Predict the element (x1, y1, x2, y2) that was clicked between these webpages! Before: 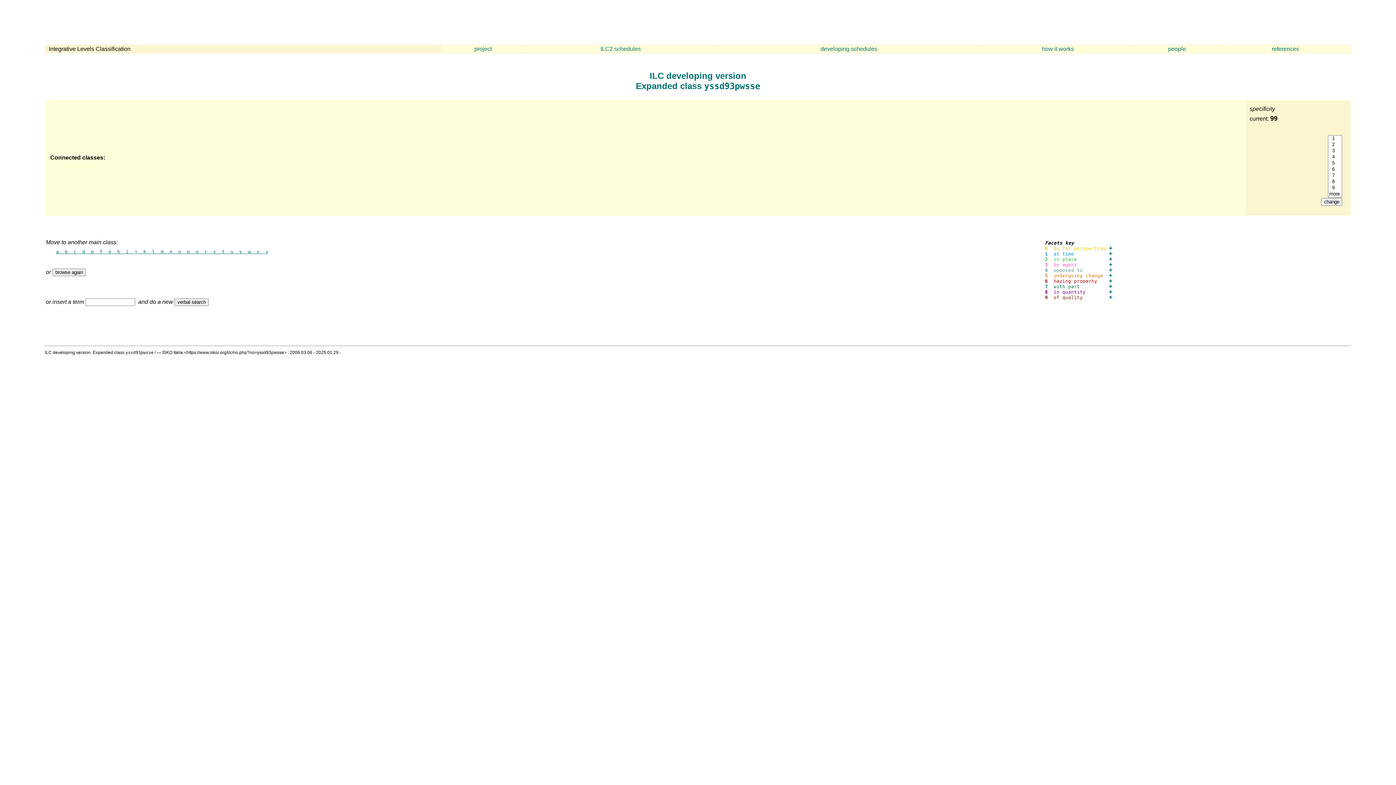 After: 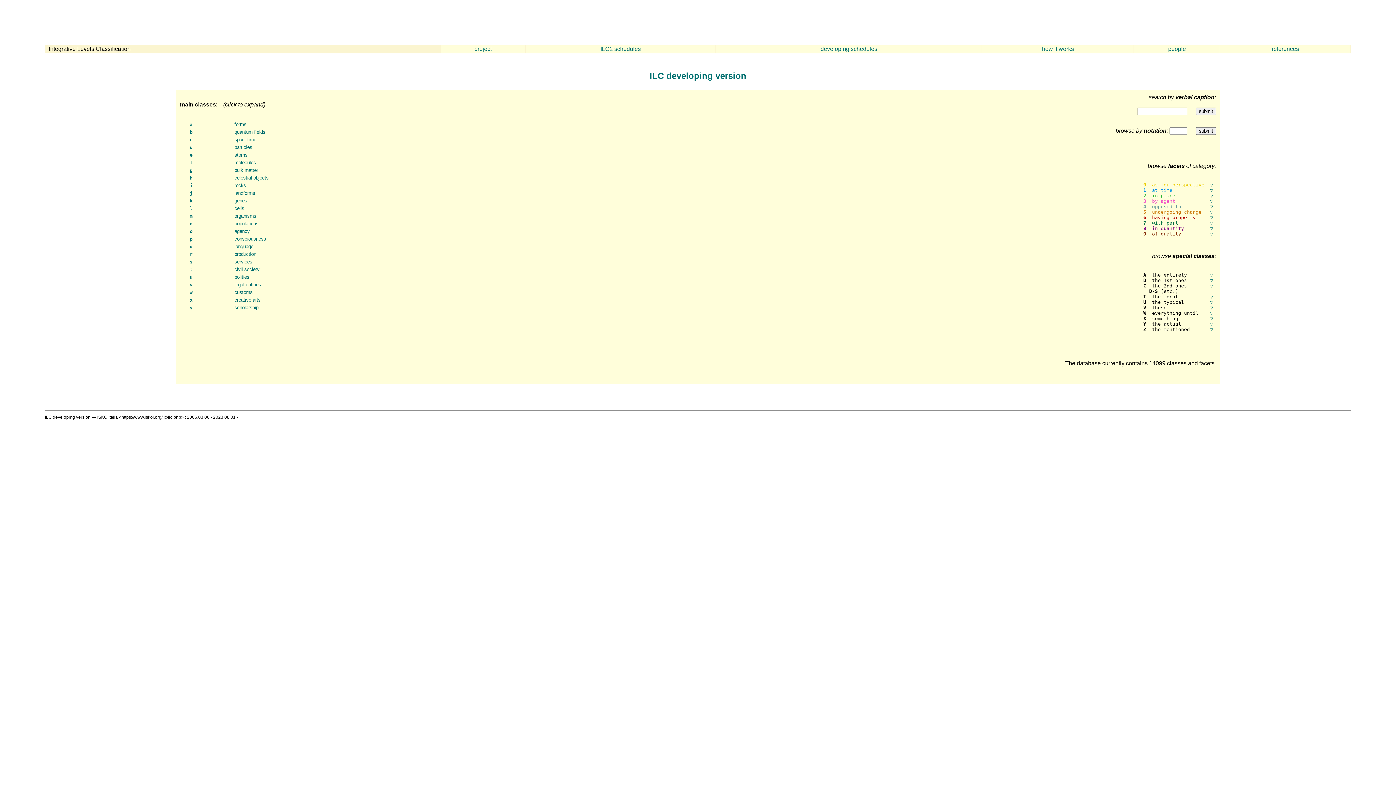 Action: label: developing schedules bbox: (820, 45, 877, 52)